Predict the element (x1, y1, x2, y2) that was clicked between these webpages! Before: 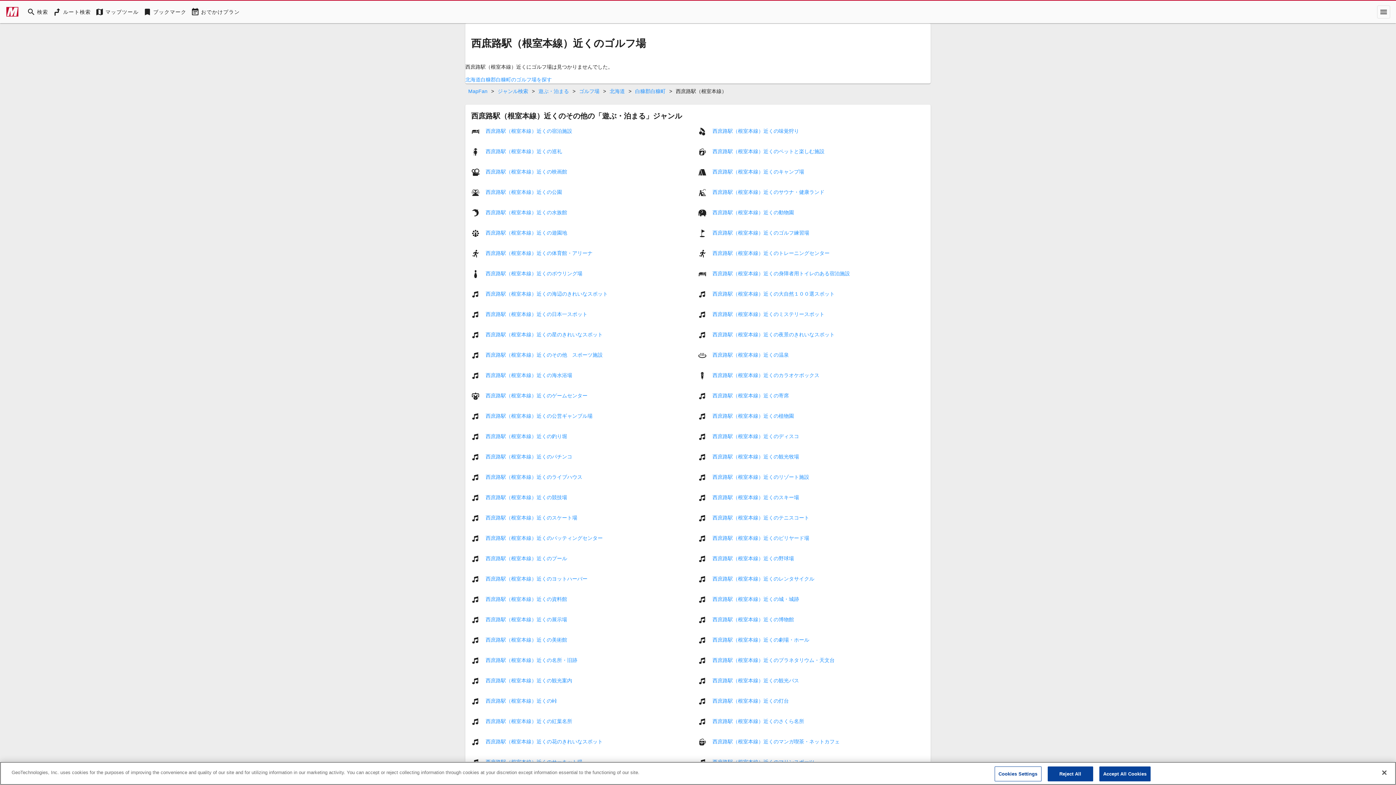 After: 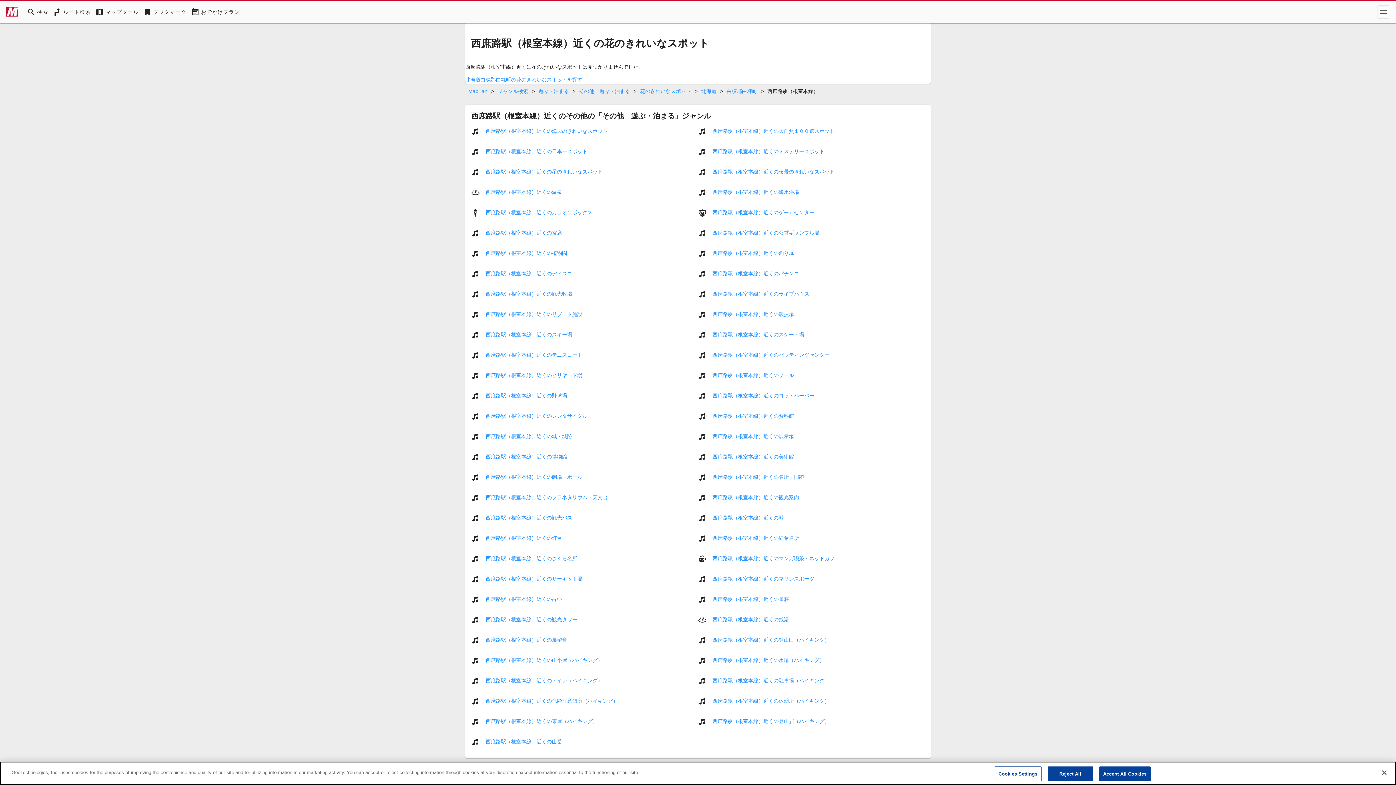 Action: bbox: (485, 738, 602, 744) label: 西庶路駅（根室本線）近くの花のきれいなスポット